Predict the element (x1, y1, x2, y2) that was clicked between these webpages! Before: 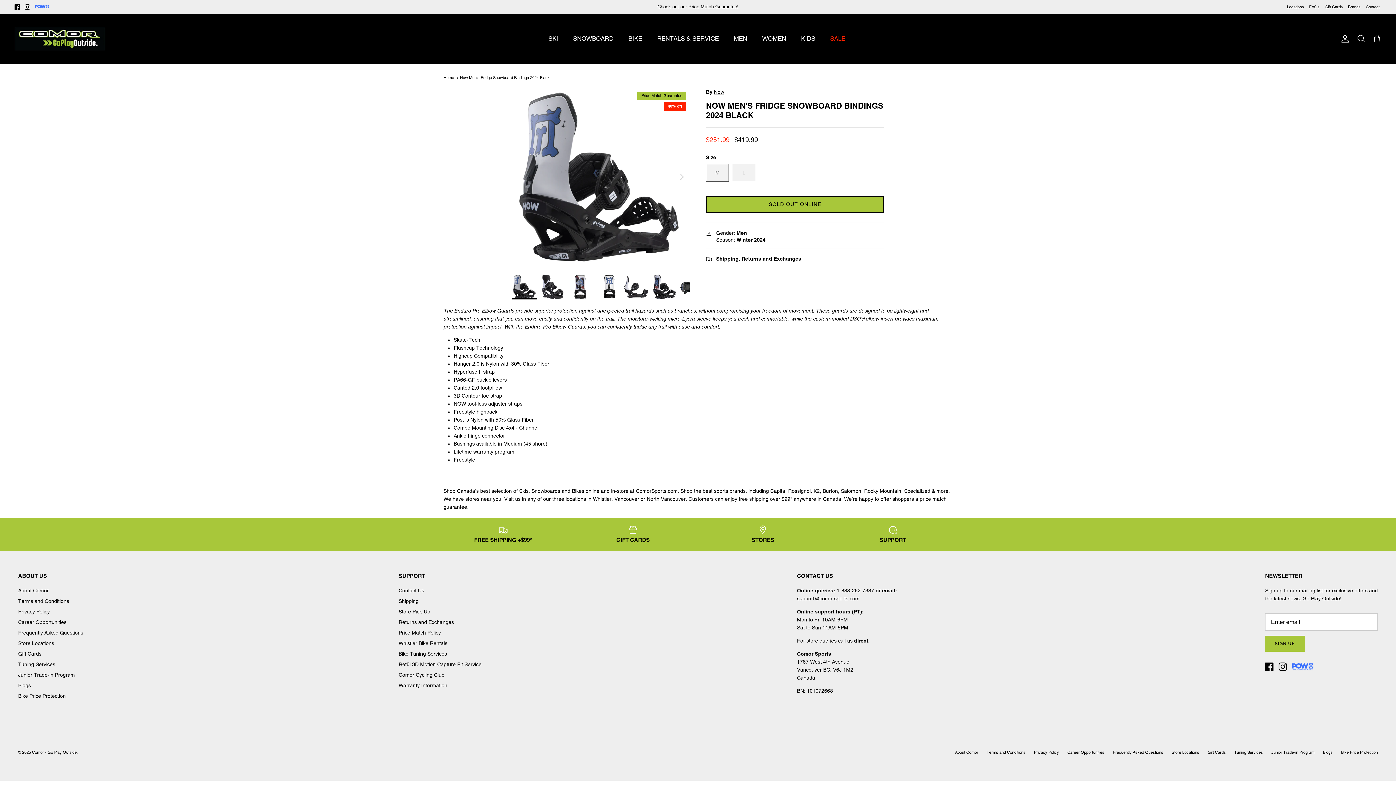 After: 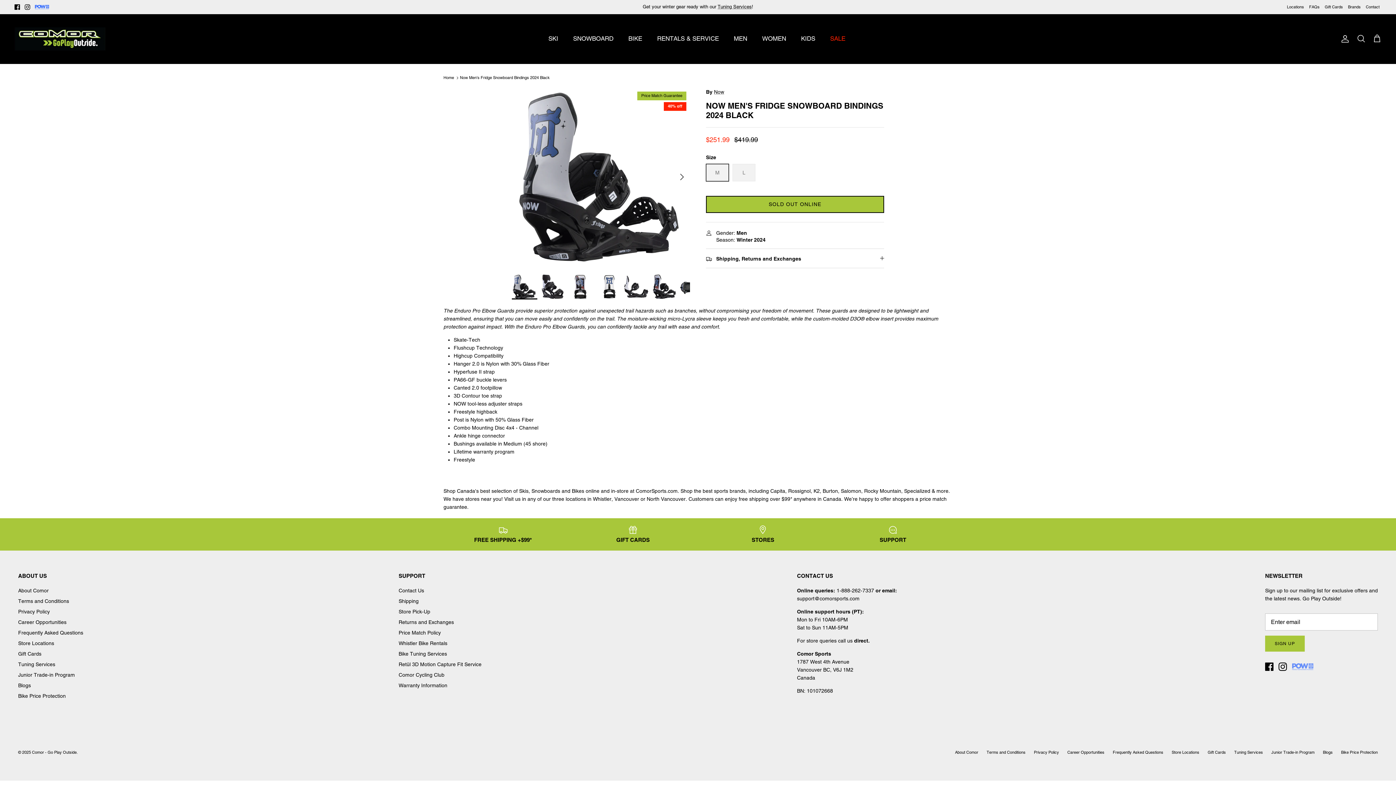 Action: bbox: (1292, 662, 1313, 671)